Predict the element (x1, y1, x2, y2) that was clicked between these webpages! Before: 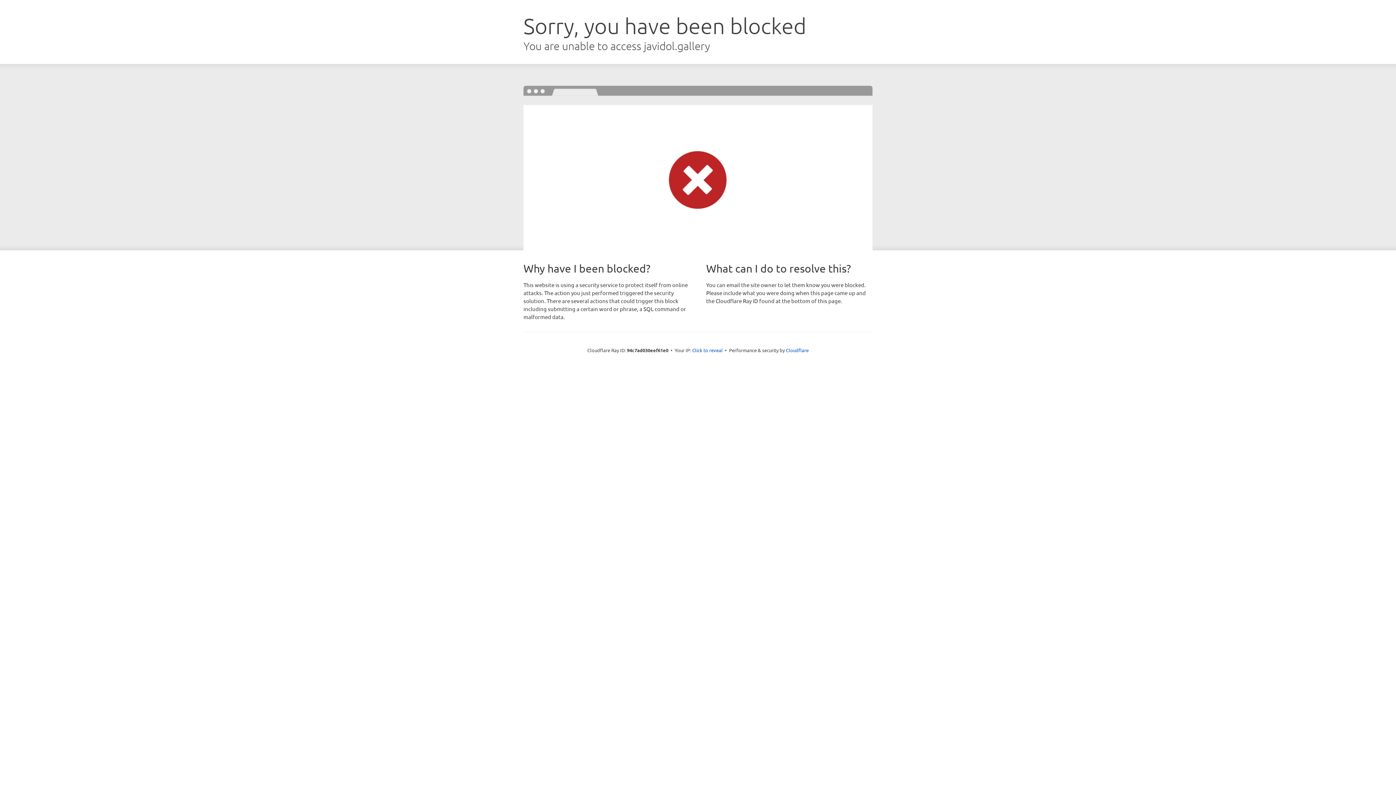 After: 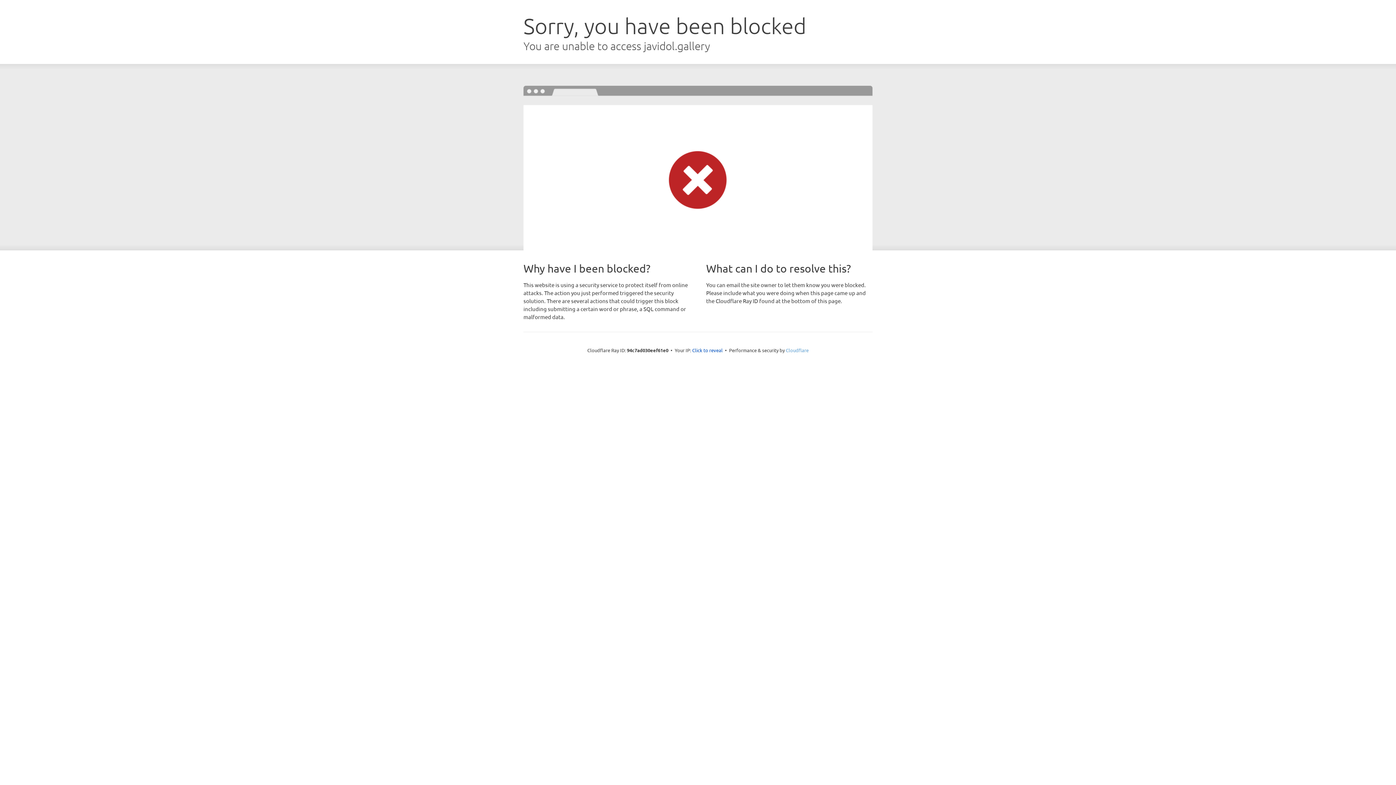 Action: bbox: (786, 347, 808, 353) label: Cloudflare